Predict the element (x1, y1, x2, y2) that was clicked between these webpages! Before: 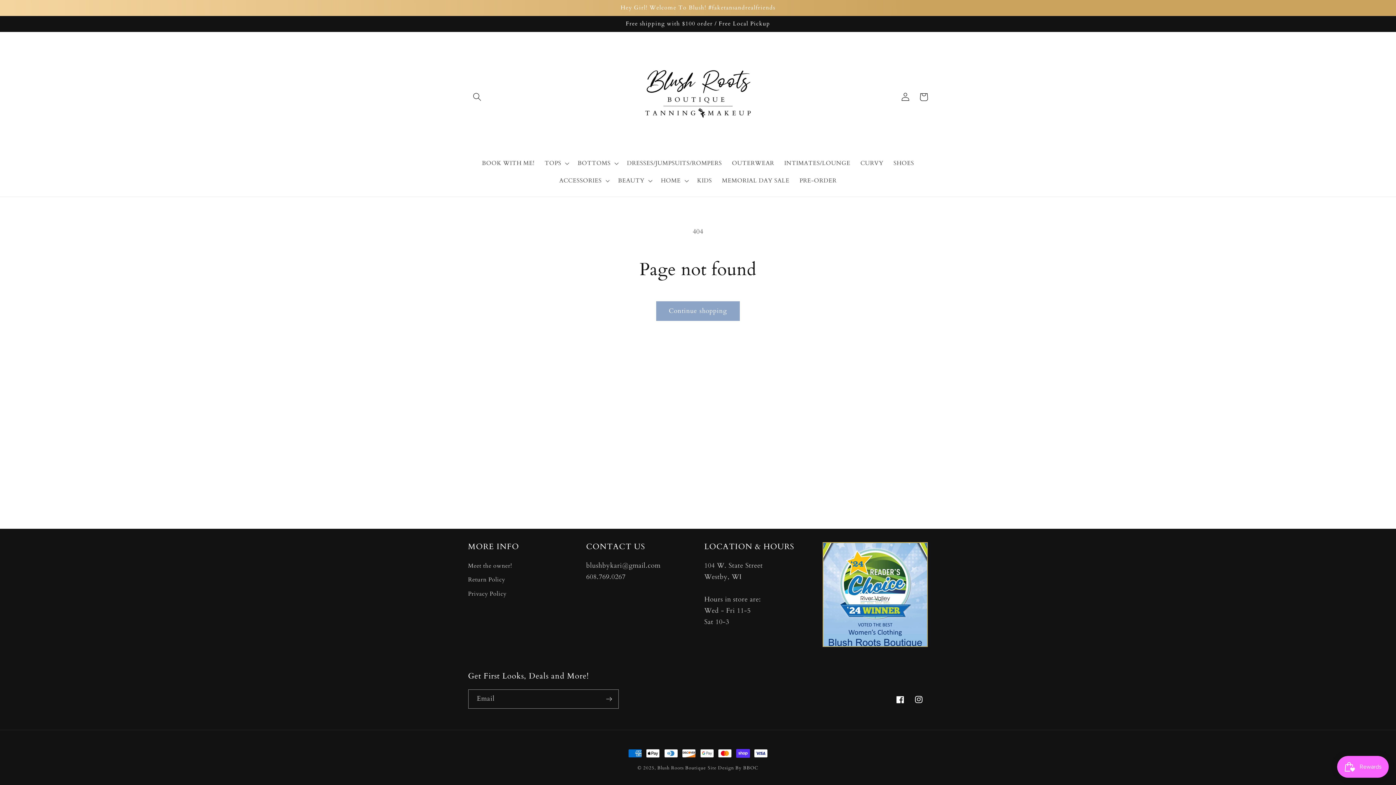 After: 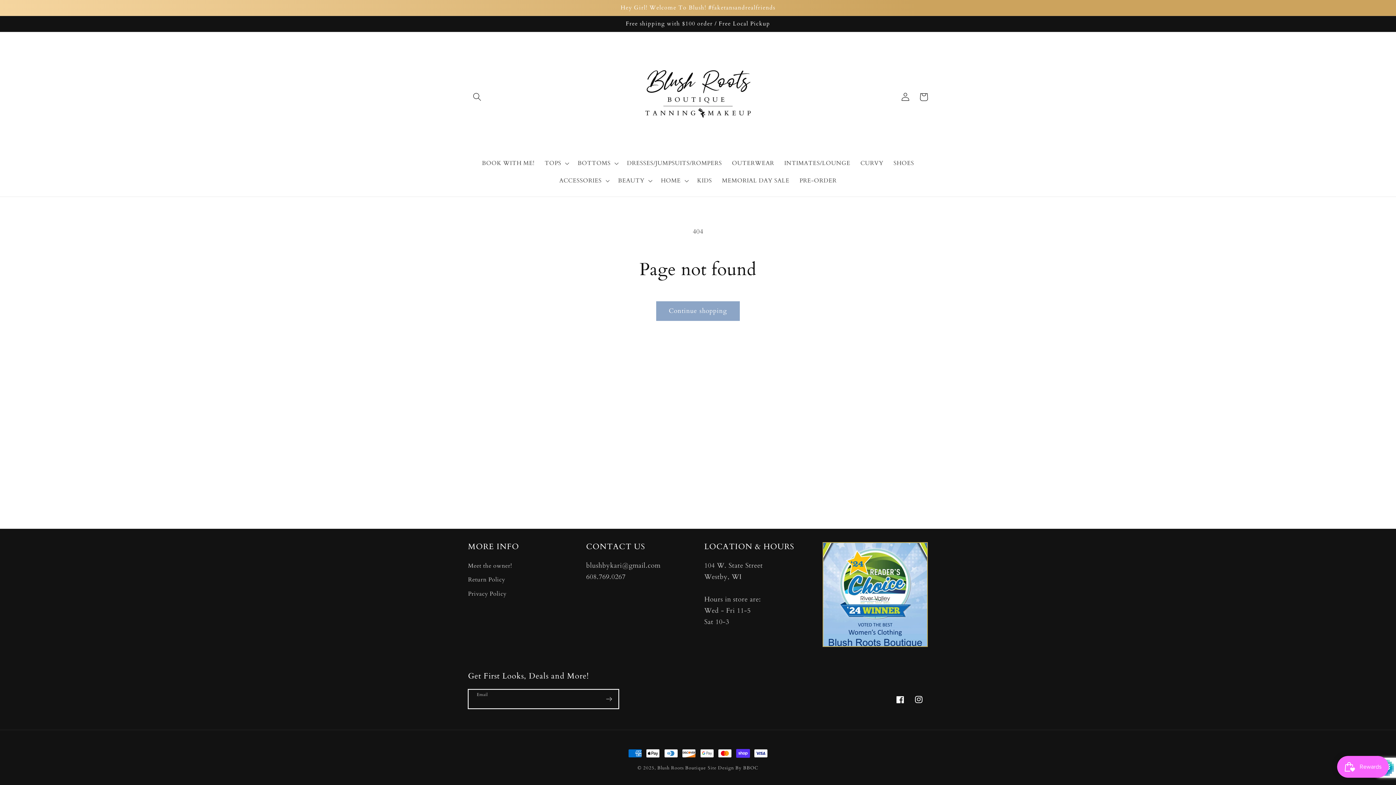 Action: label: Subscribe bbox: (599, 689, 618, 709)